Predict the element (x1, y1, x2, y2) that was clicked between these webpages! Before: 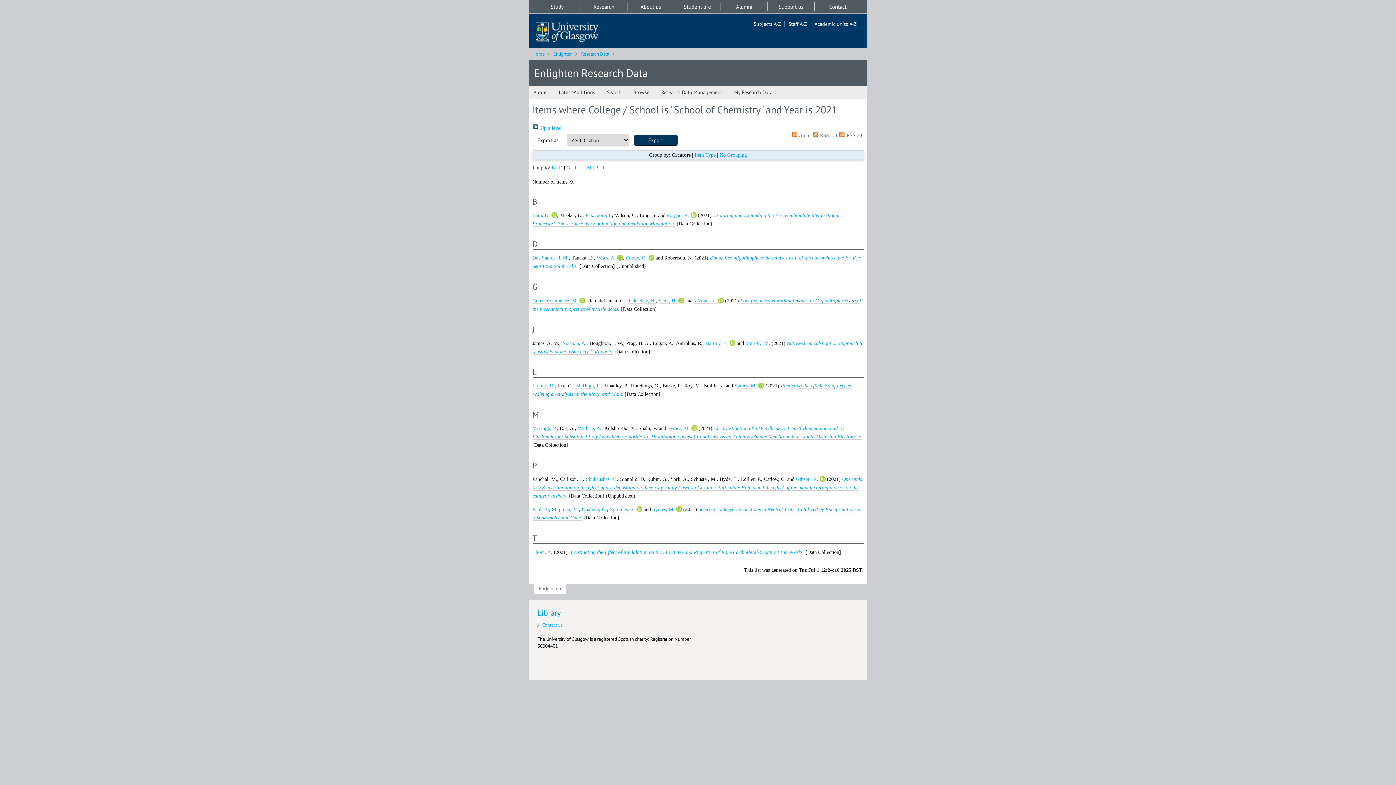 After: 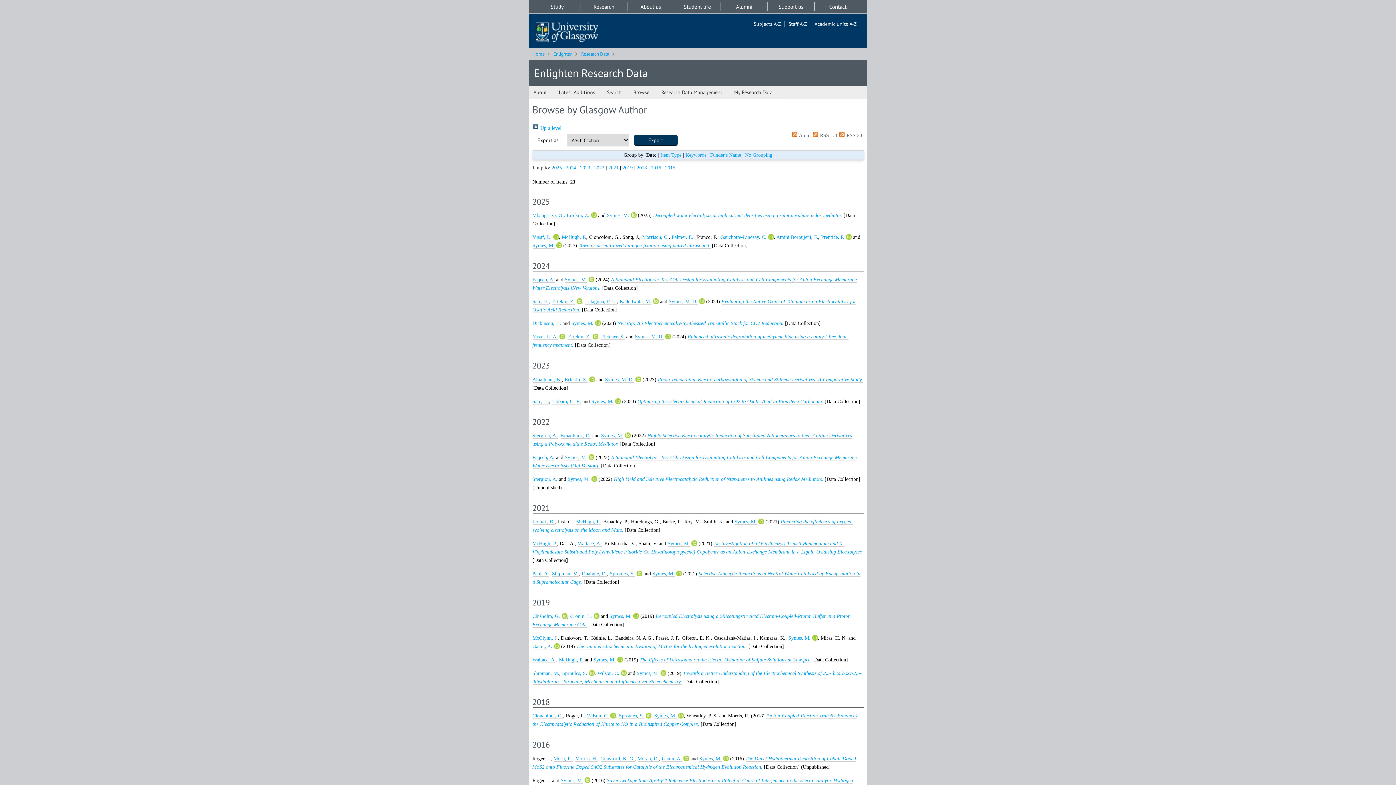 Action: bbox: (667, 425, 690, 431) label: Symes, M.